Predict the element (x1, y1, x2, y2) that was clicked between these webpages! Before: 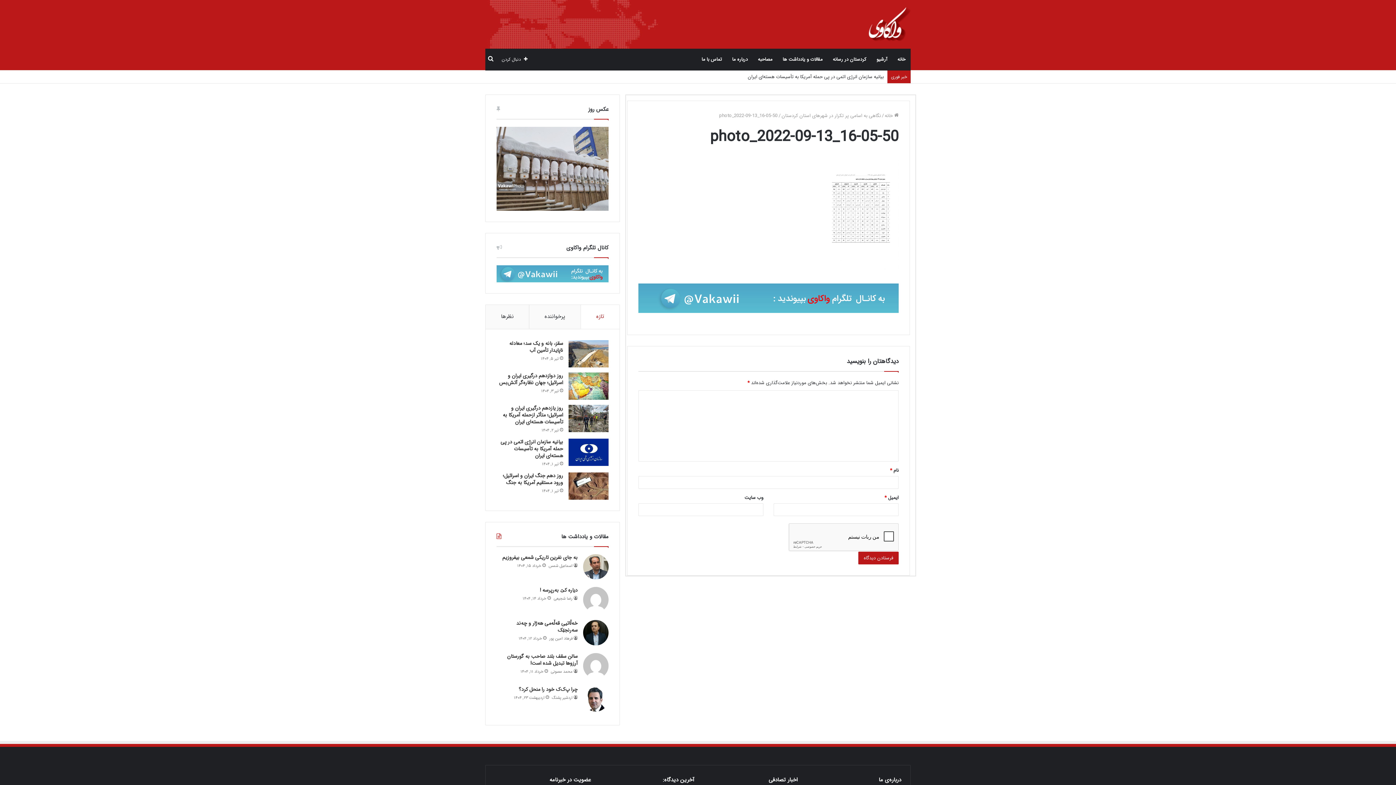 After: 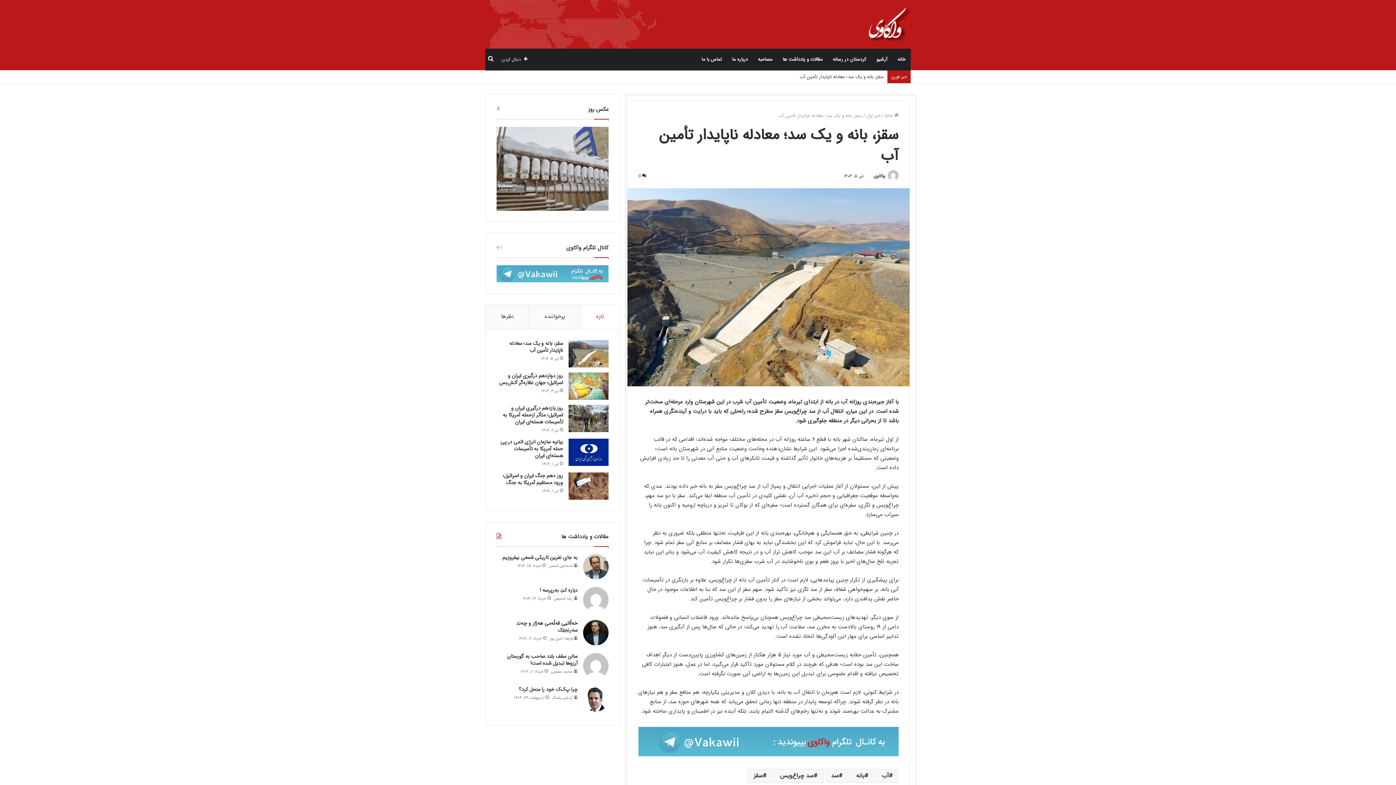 Action: bbox: (509, 339, 563, 354) label: سقز، بانه و یک سد؛ معادله ناپایدار تأمین آب